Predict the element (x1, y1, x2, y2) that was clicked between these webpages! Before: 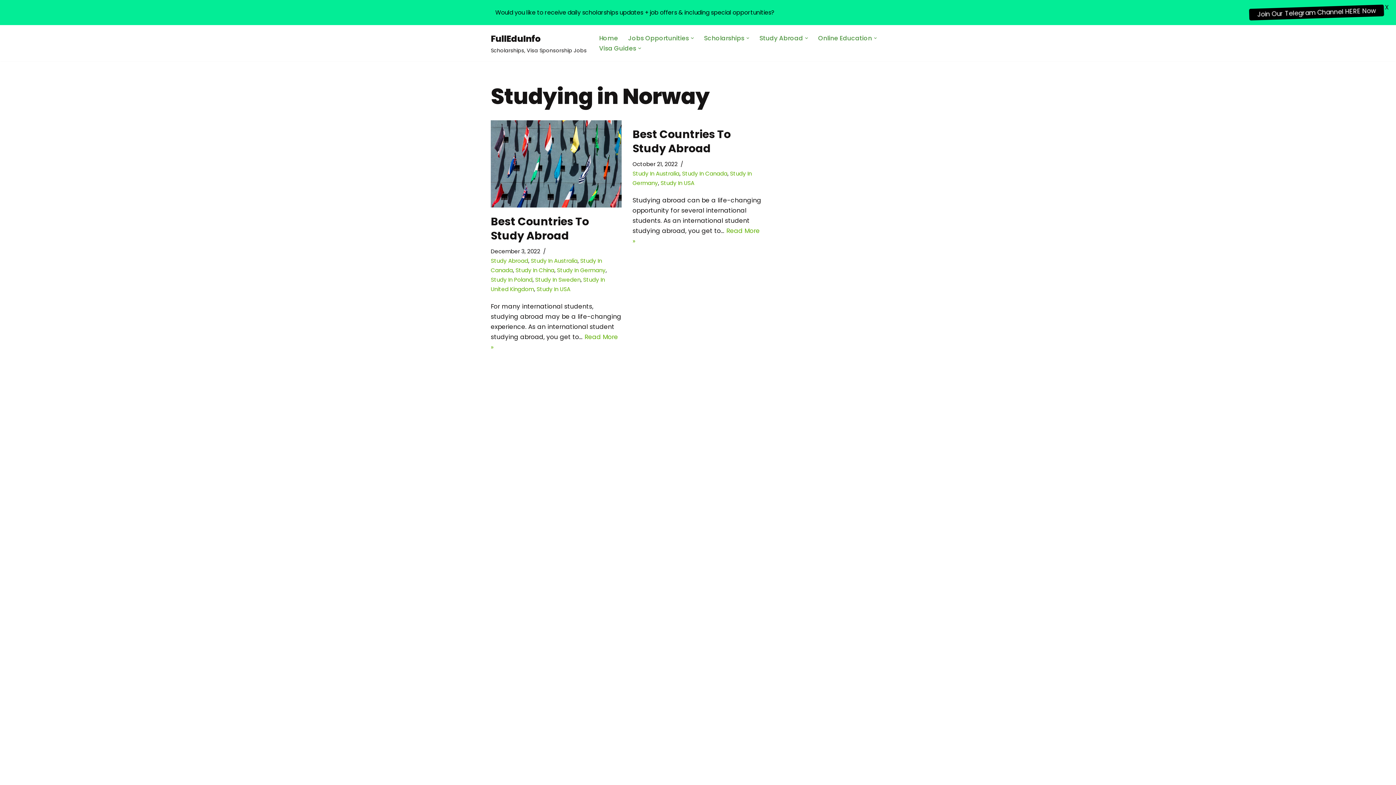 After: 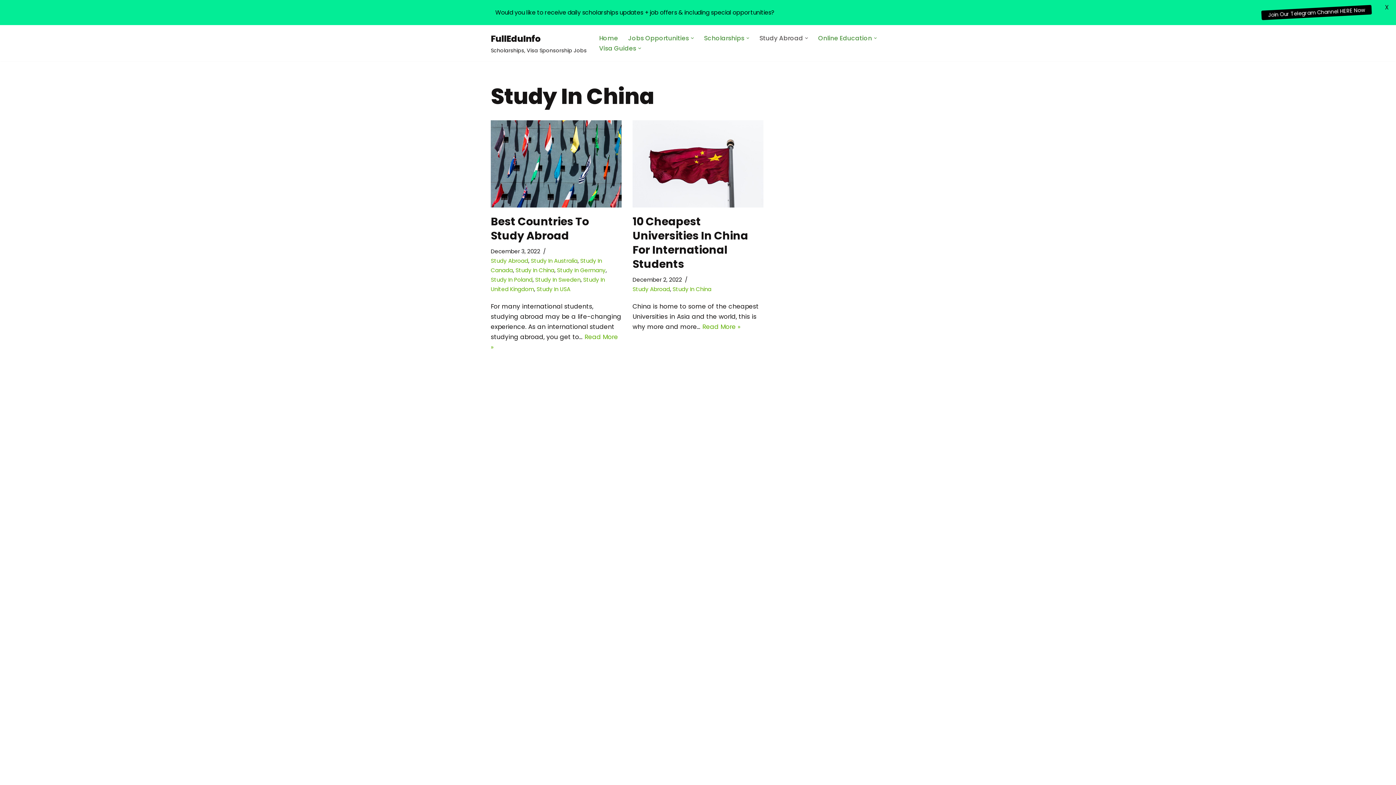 Action: label: Study In China bbox: (515, 266, 554, 274)